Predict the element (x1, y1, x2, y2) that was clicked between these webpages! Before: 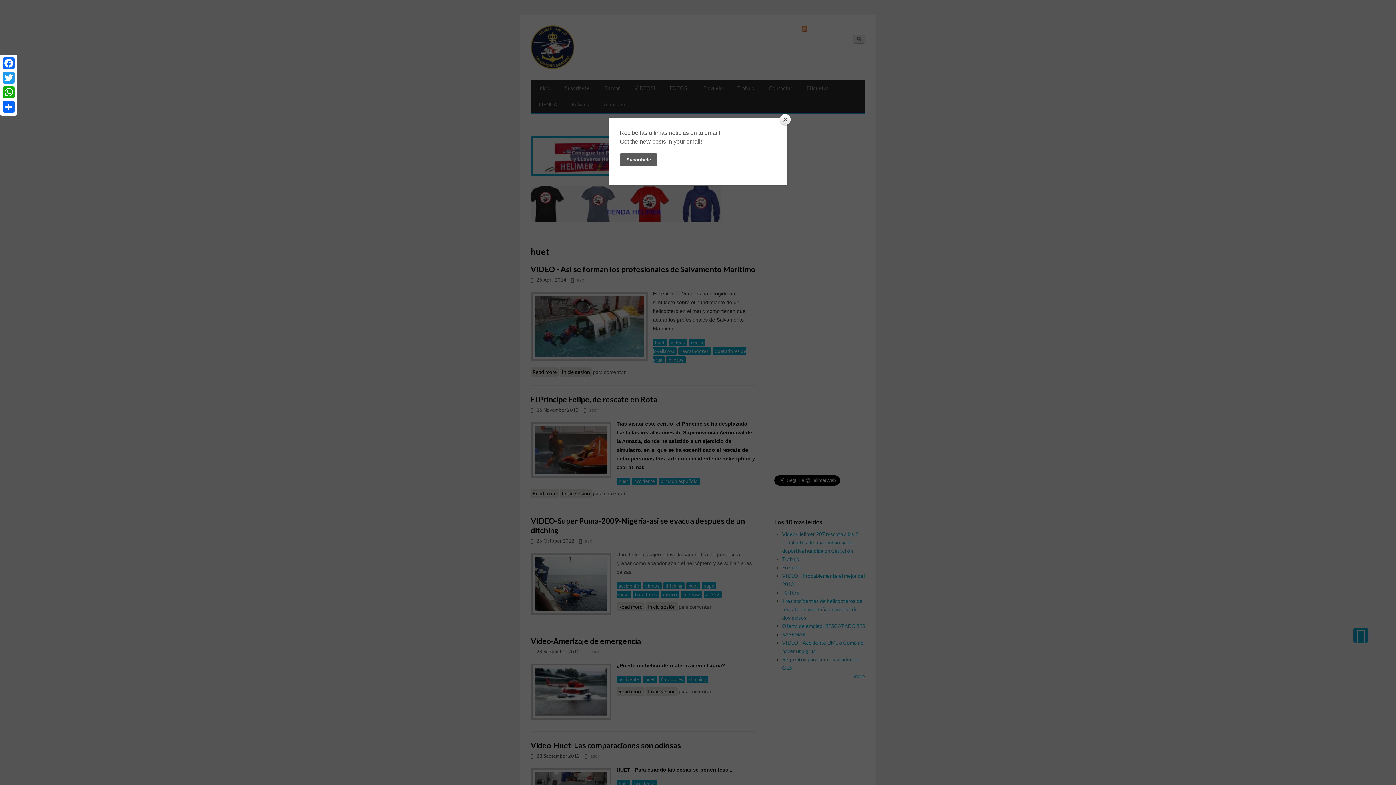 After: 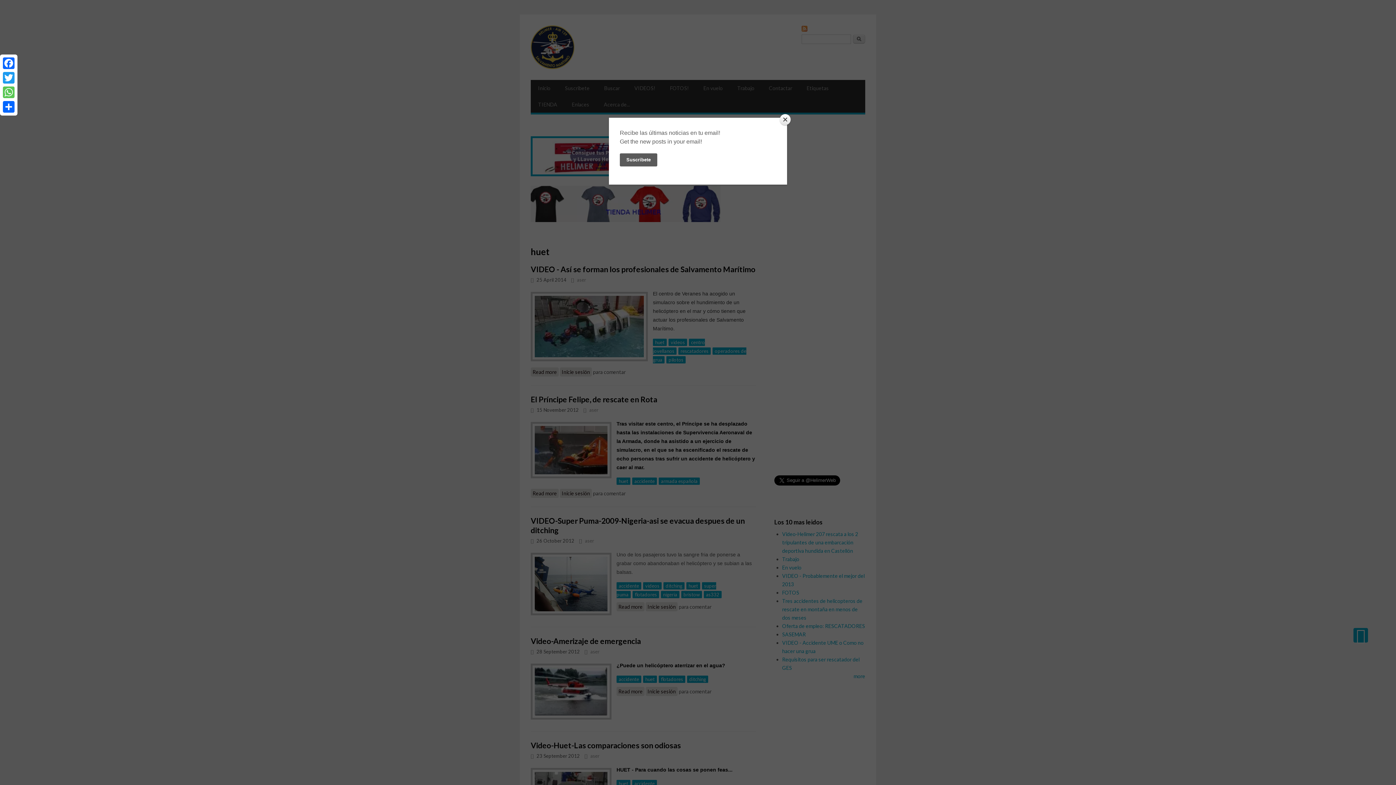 Action: bbox: (1, 85, 16, 99) label: WhatsApp